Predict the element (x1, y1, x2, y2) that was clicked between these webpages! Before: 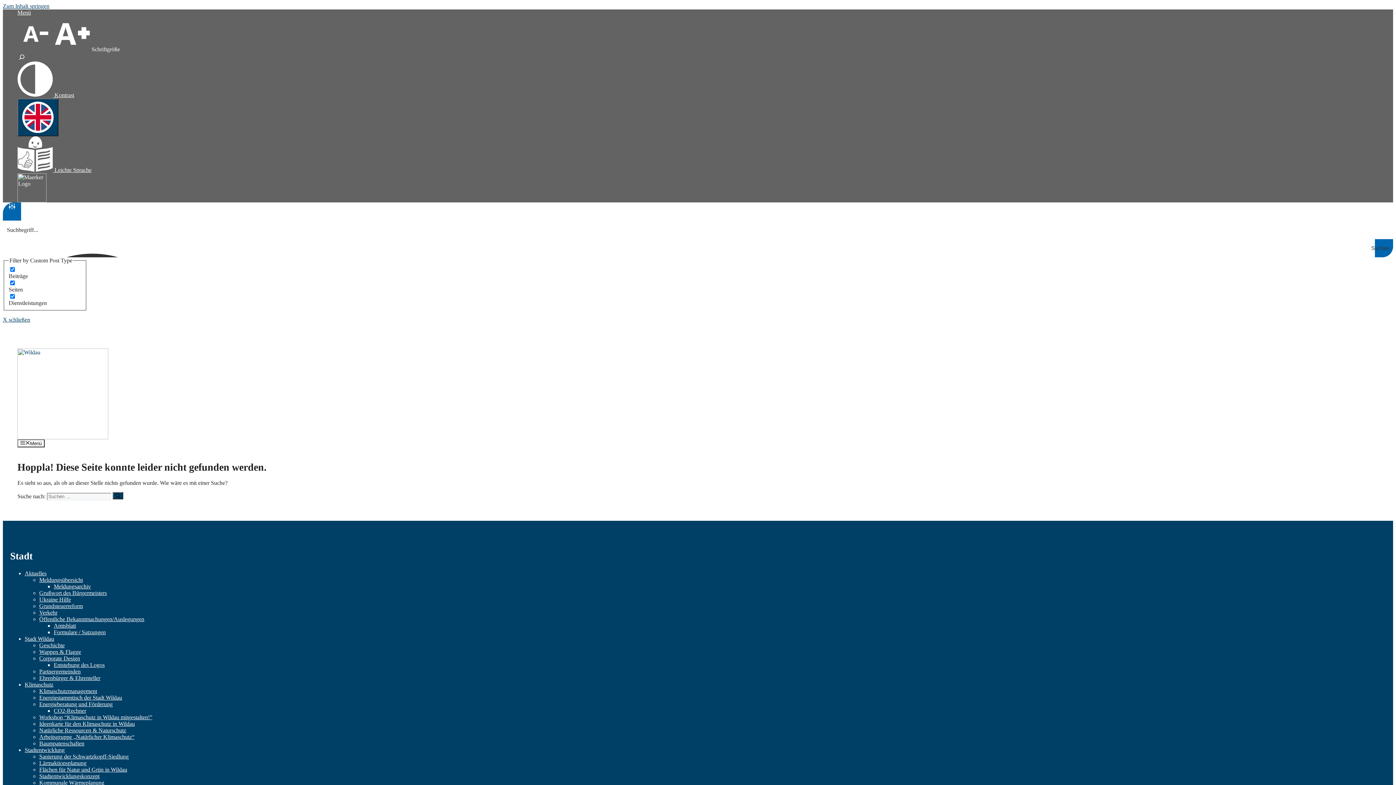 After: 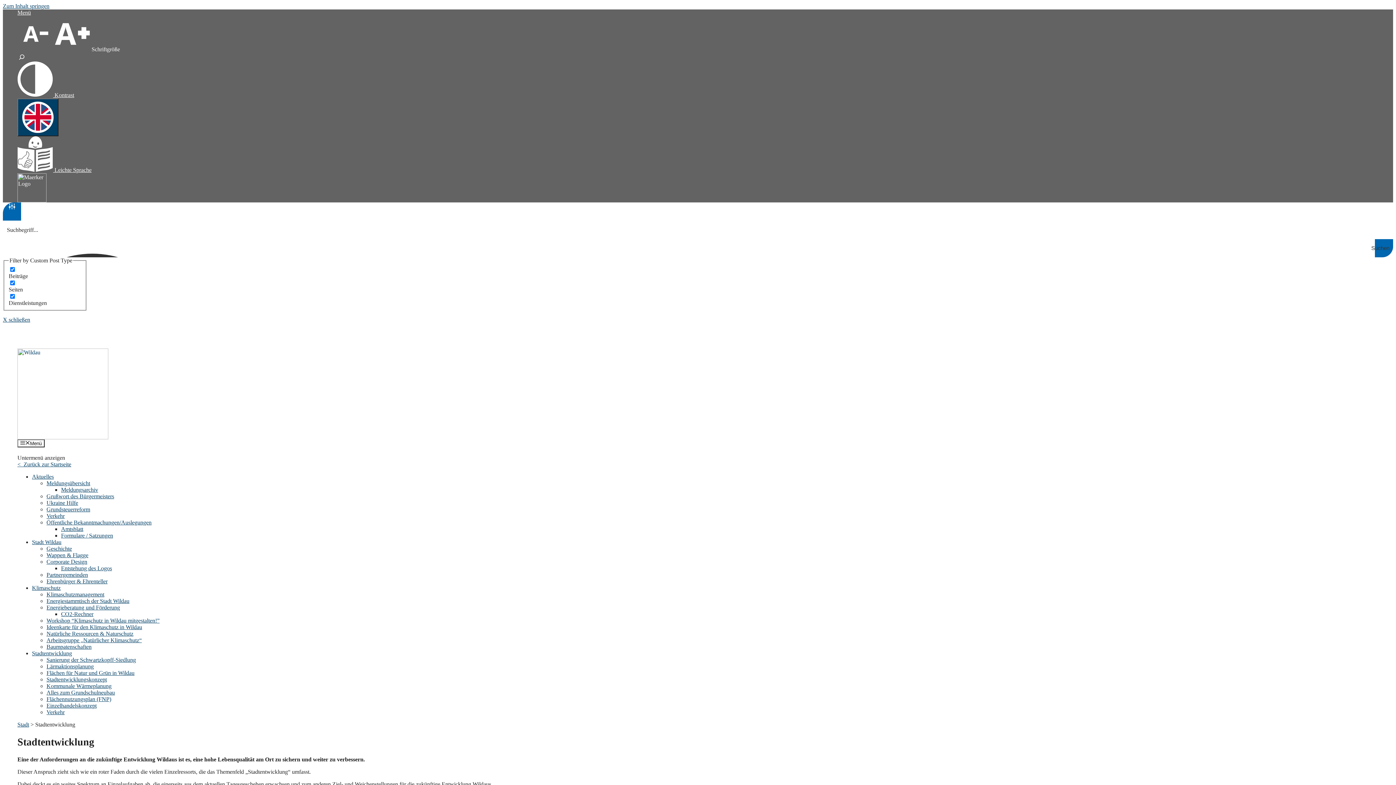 Action: bbox: (24, 747, 64, 753) label: Stadtentwicklung